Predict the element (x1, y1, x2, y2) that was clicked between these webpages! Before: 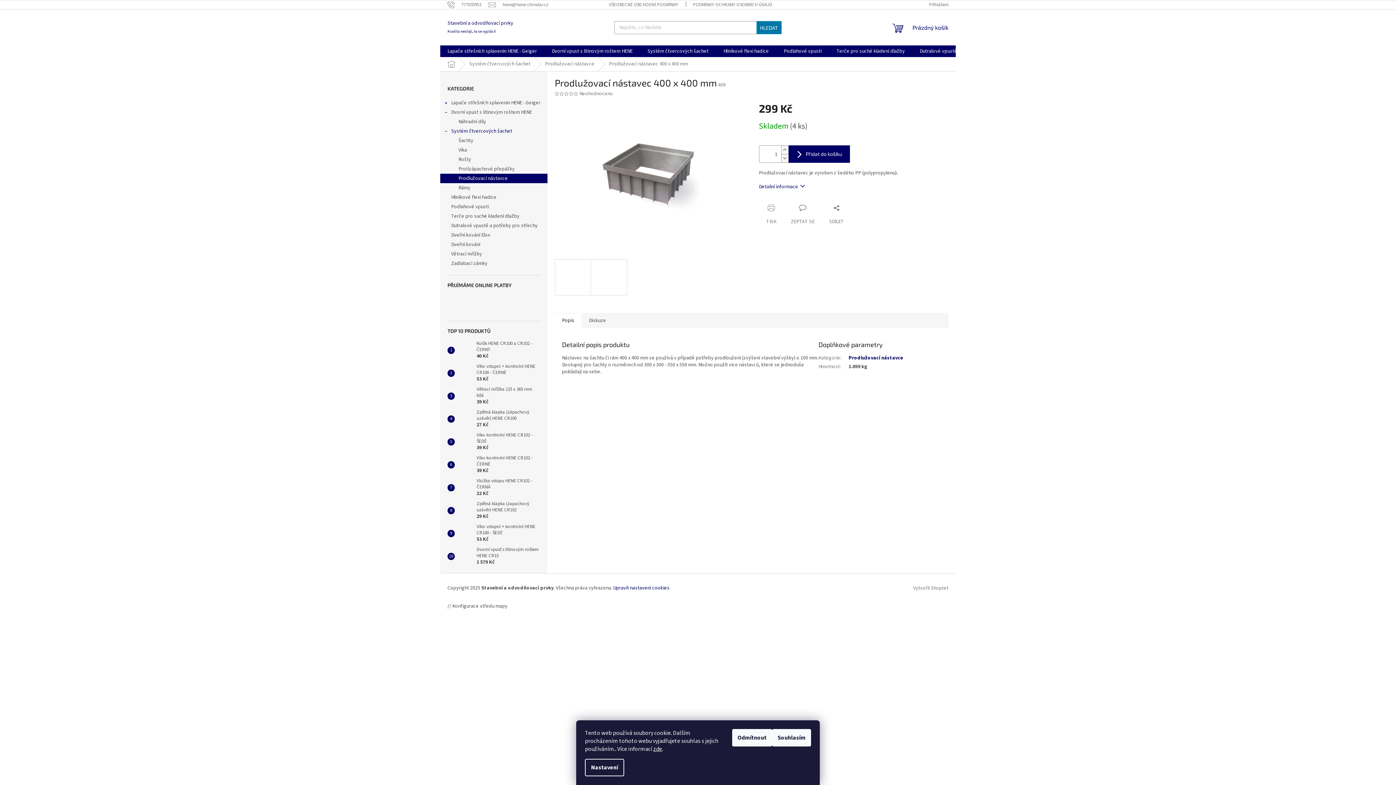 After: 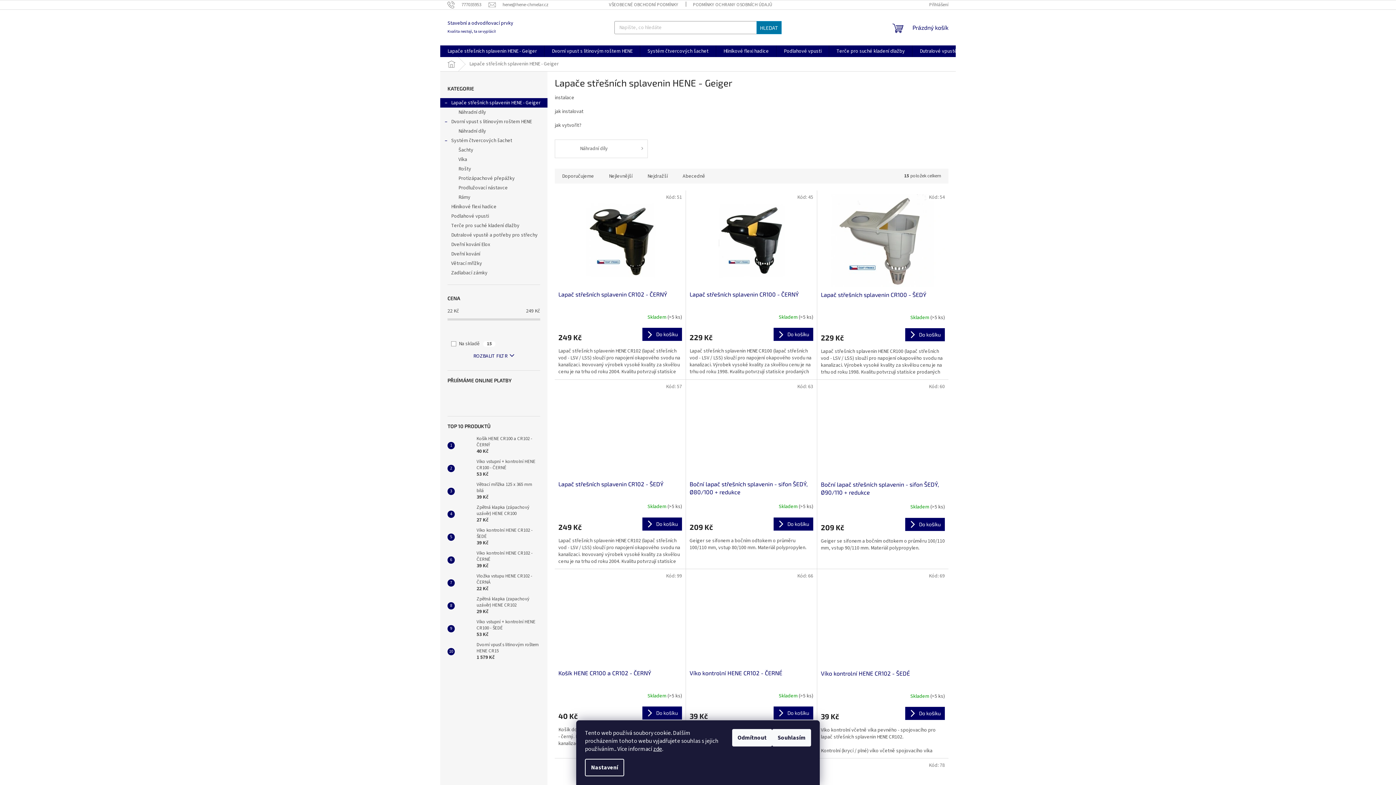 Action: label: Lapače střešních splavenin HENE - Geiger
  bbox: (440, 98, 547, 107)